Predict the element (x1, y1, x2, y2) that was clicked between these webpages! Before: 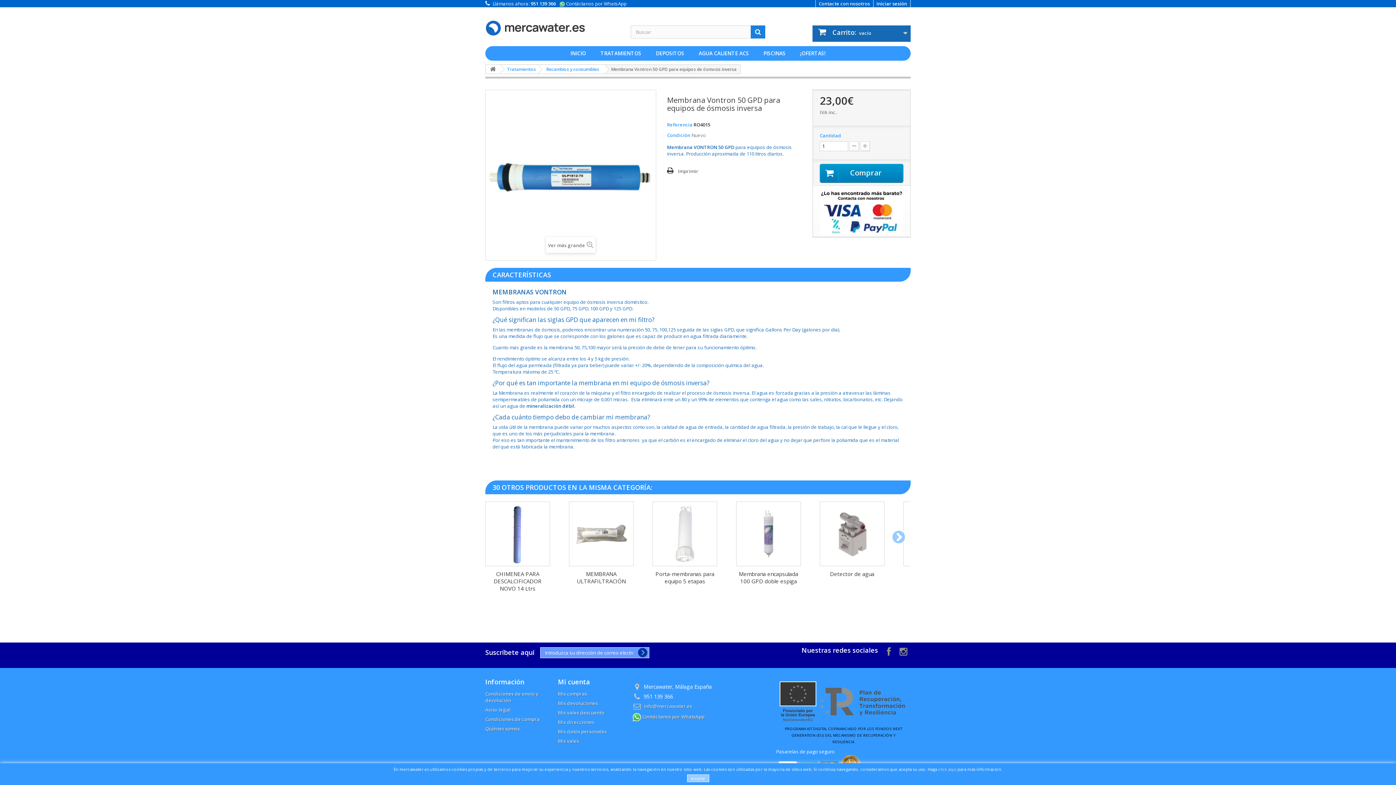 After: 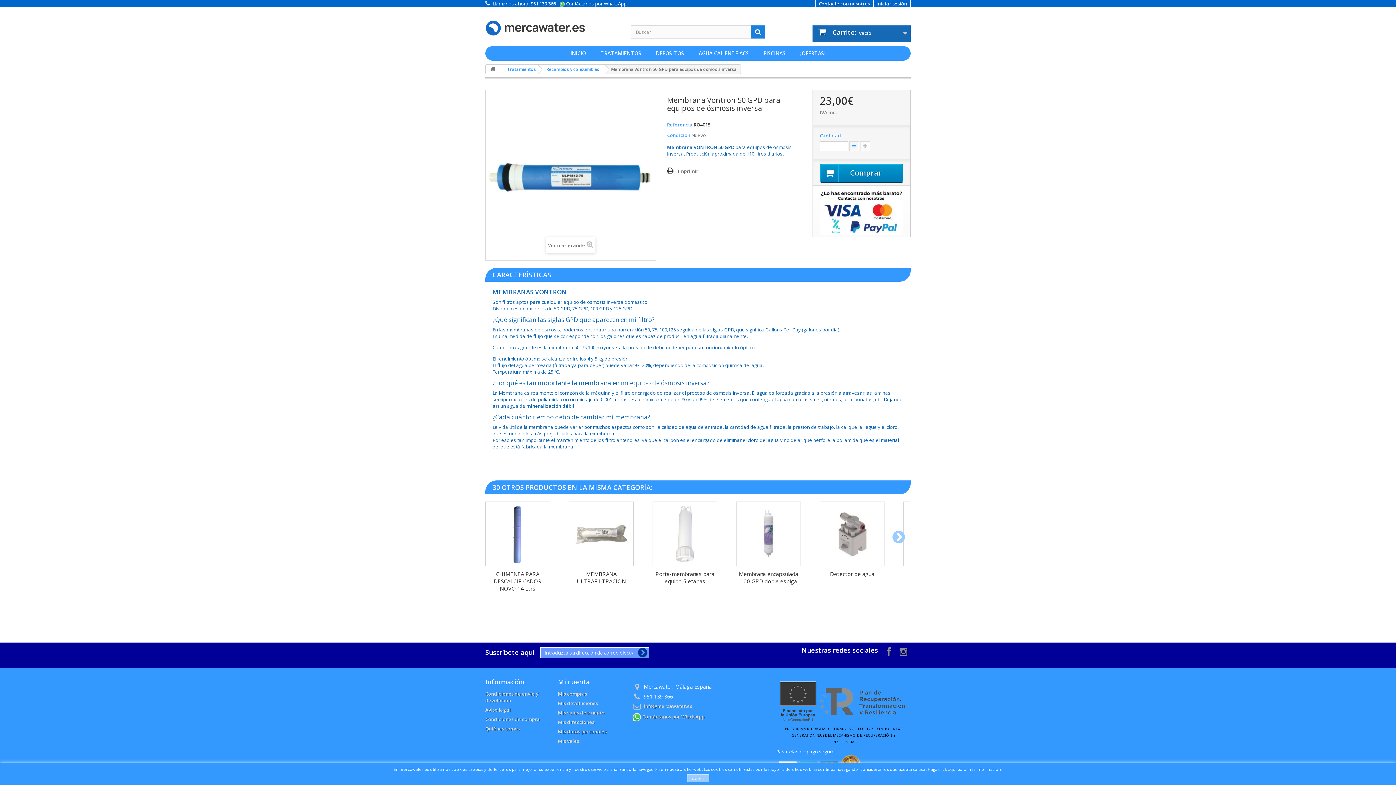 Action: bbox: (849, 141, 859, 151)